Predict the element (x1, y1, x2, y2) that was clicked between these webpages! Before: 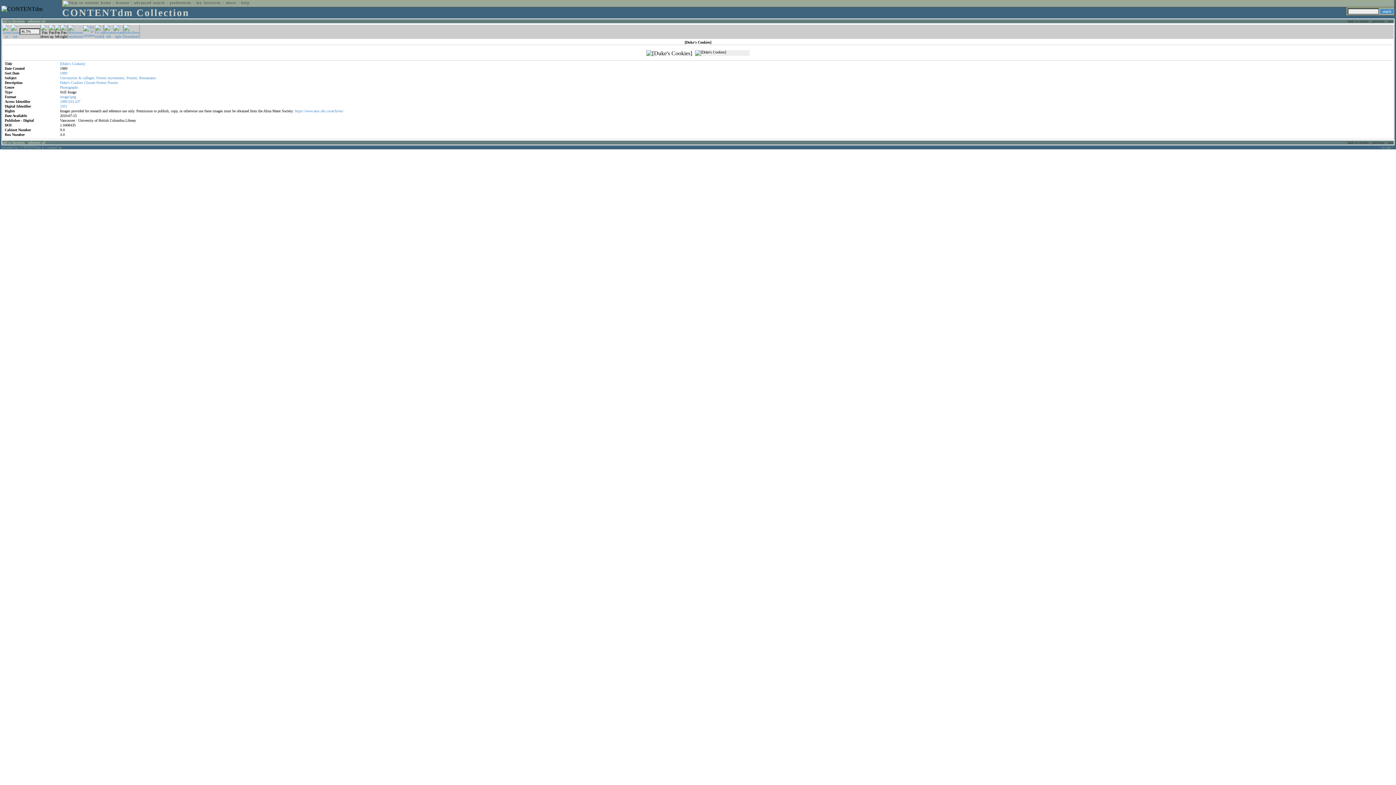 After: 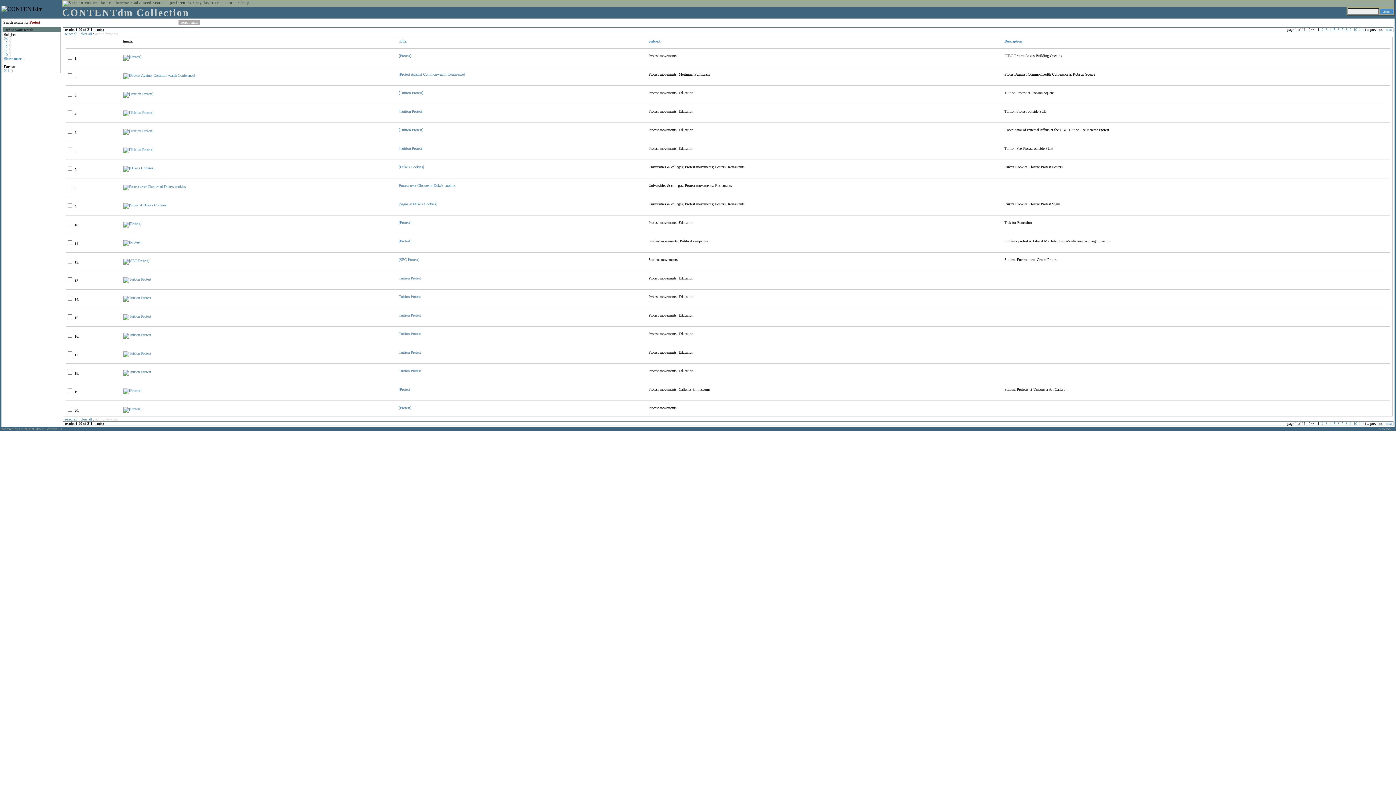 Action: label: Protest bbox: (96, 80, 106, 84)